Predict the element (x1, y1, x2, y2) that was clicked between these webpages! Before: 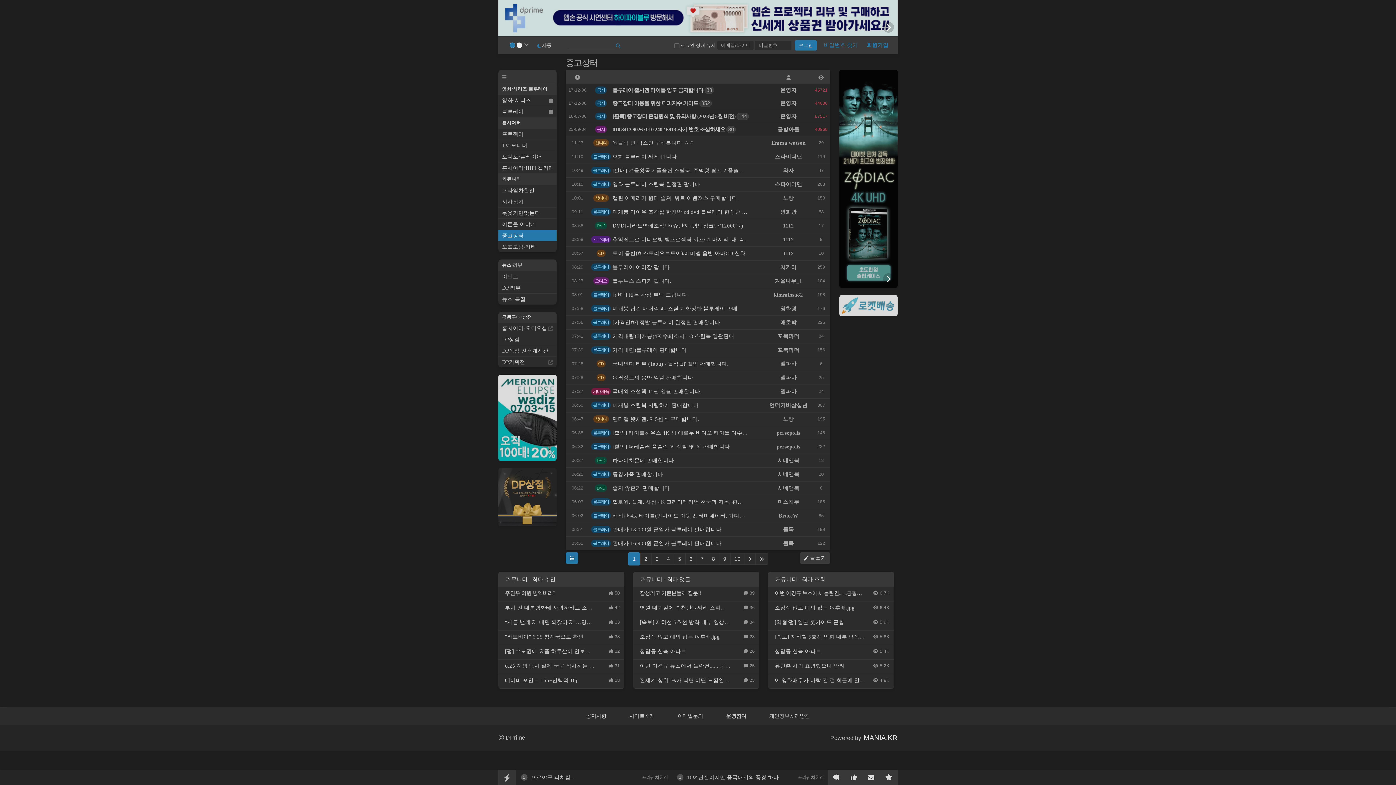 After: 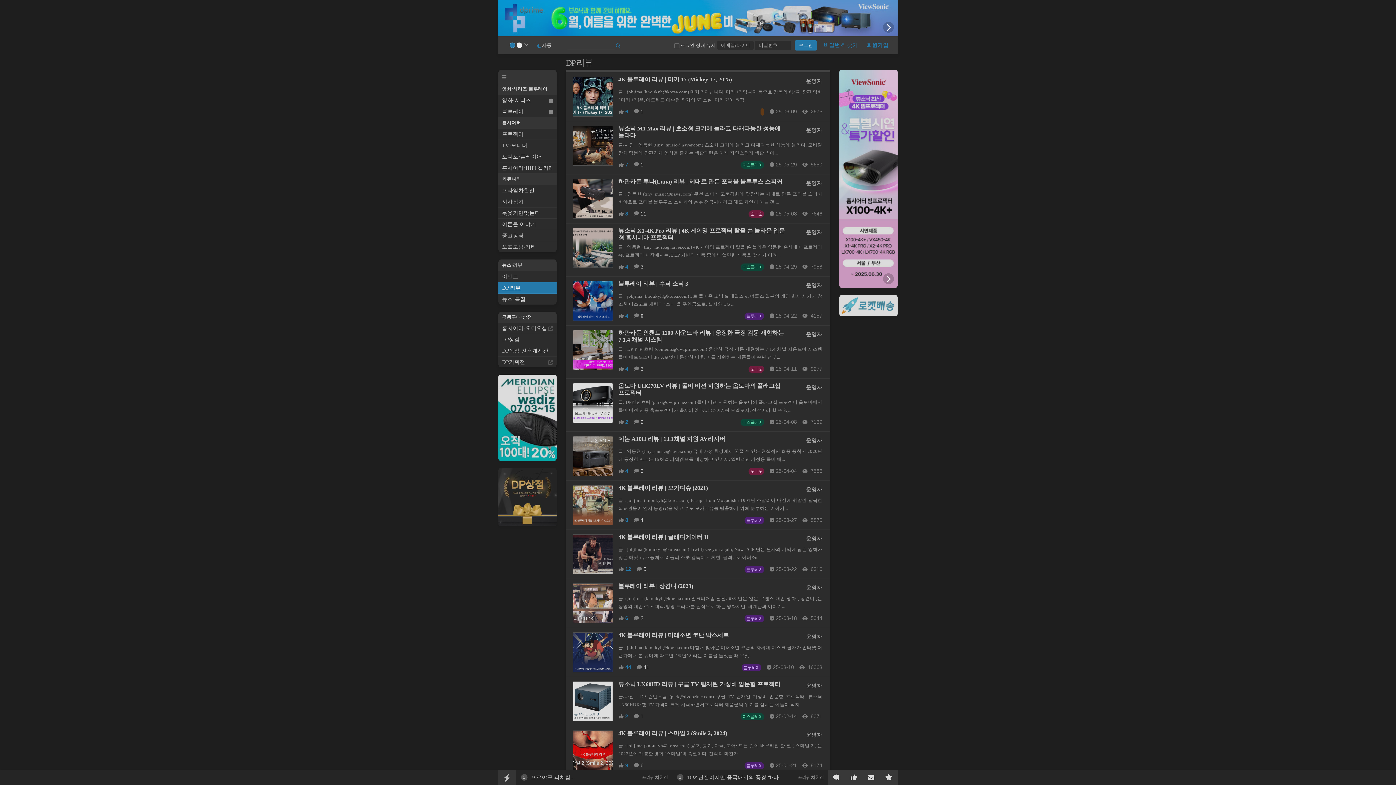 Action: bbox: (498, 282, 556, 293) label: DP 리뷰